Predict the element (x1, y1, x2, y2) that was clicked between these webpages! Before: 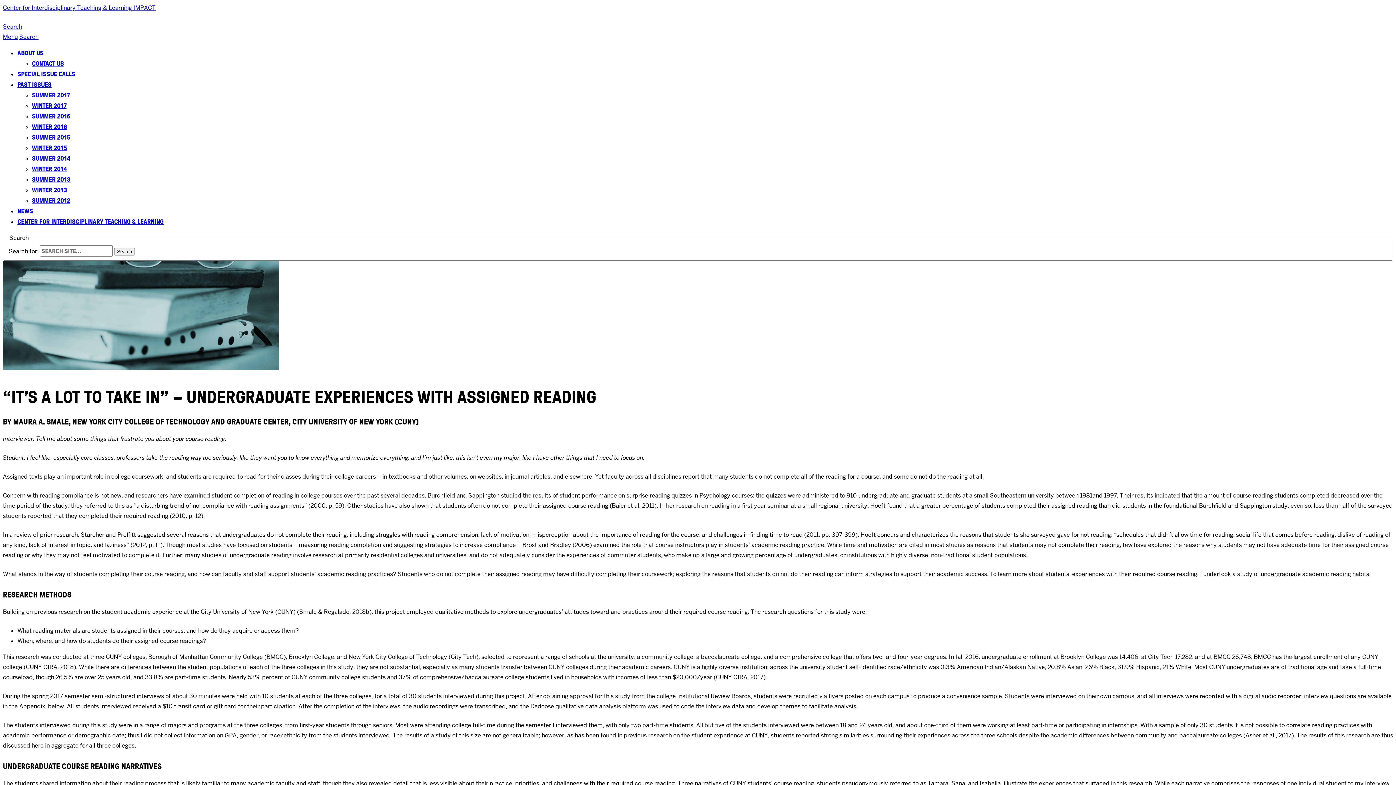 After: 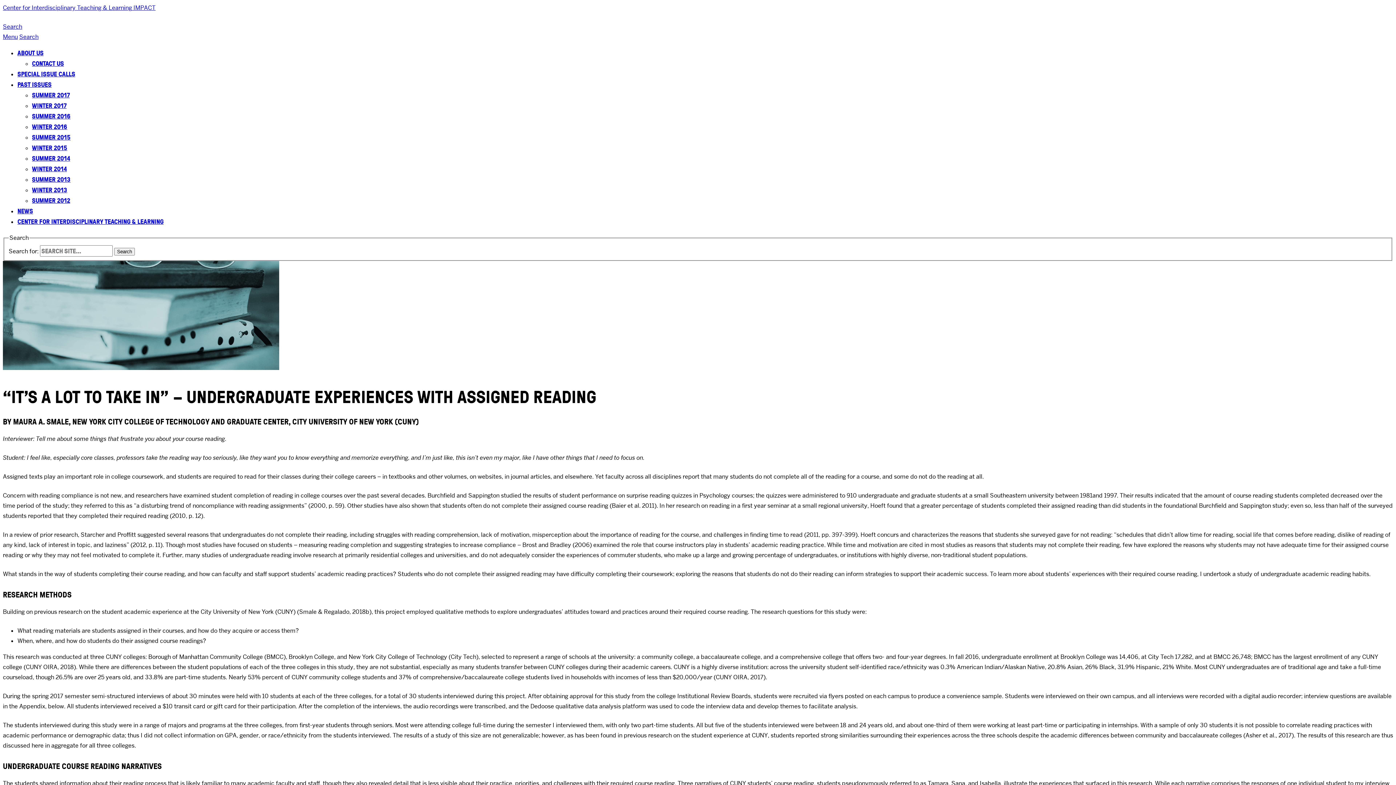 Action: bbox: (32, 185, 67, 194) label: WINTER 2013